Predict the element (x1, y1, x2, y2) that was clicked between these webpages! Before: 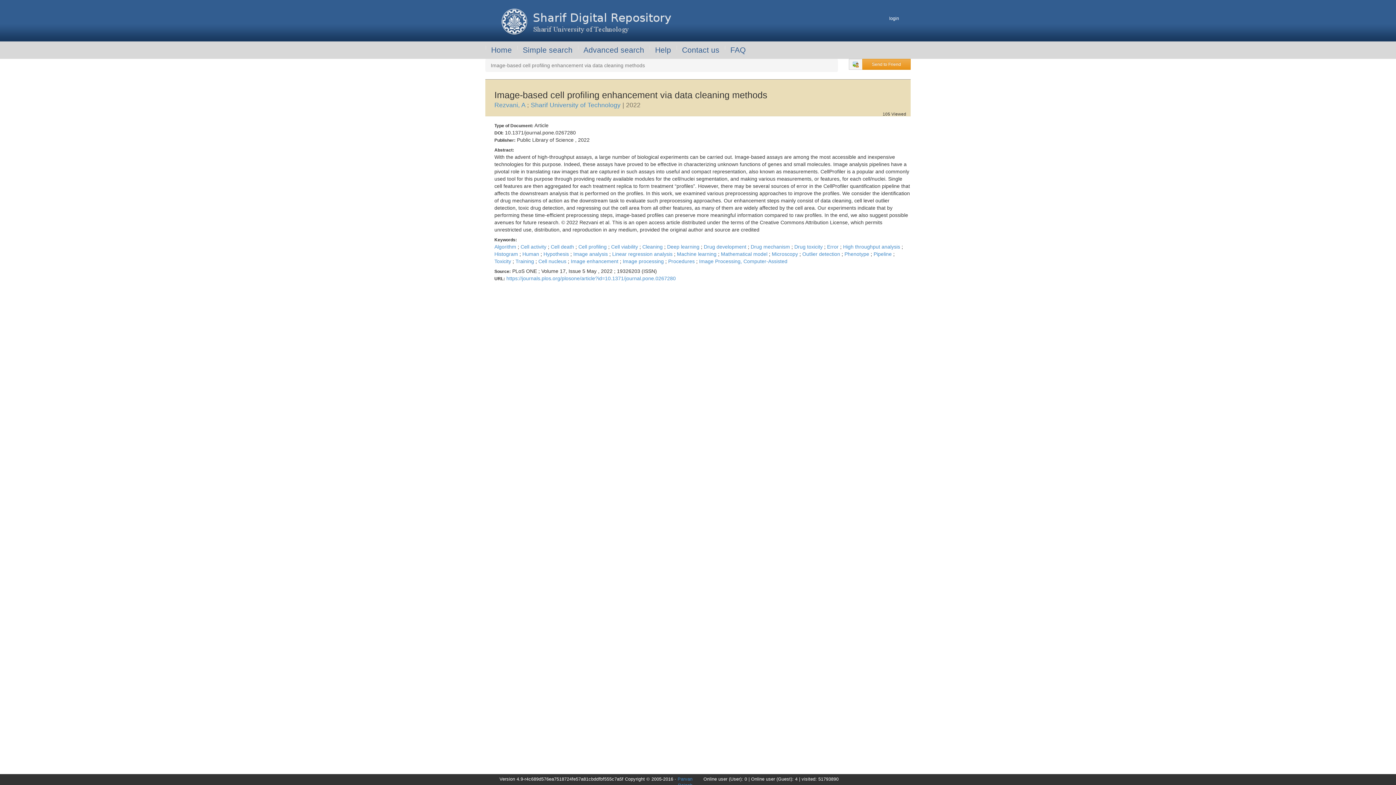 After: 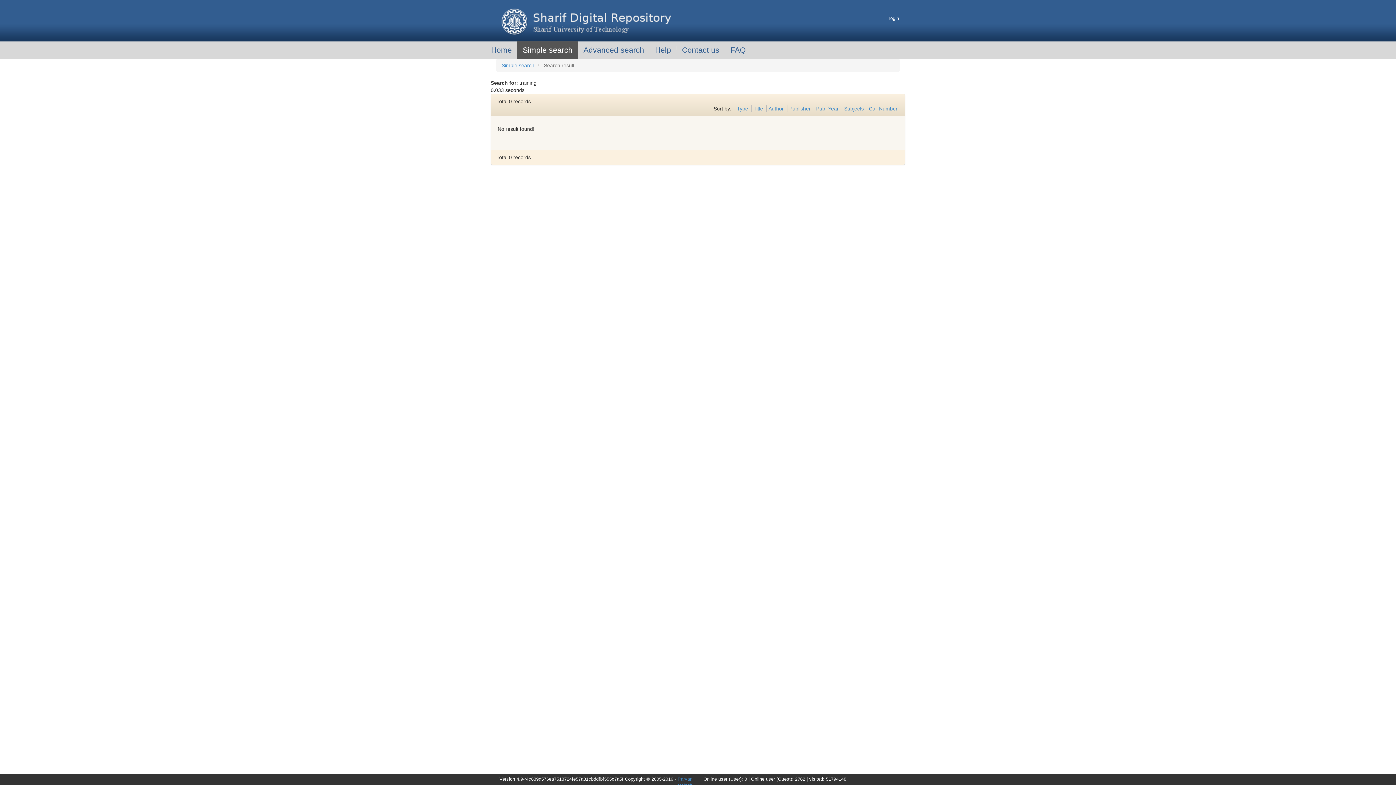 Action: label: Training  bbox: (515, 258, 535, 264)